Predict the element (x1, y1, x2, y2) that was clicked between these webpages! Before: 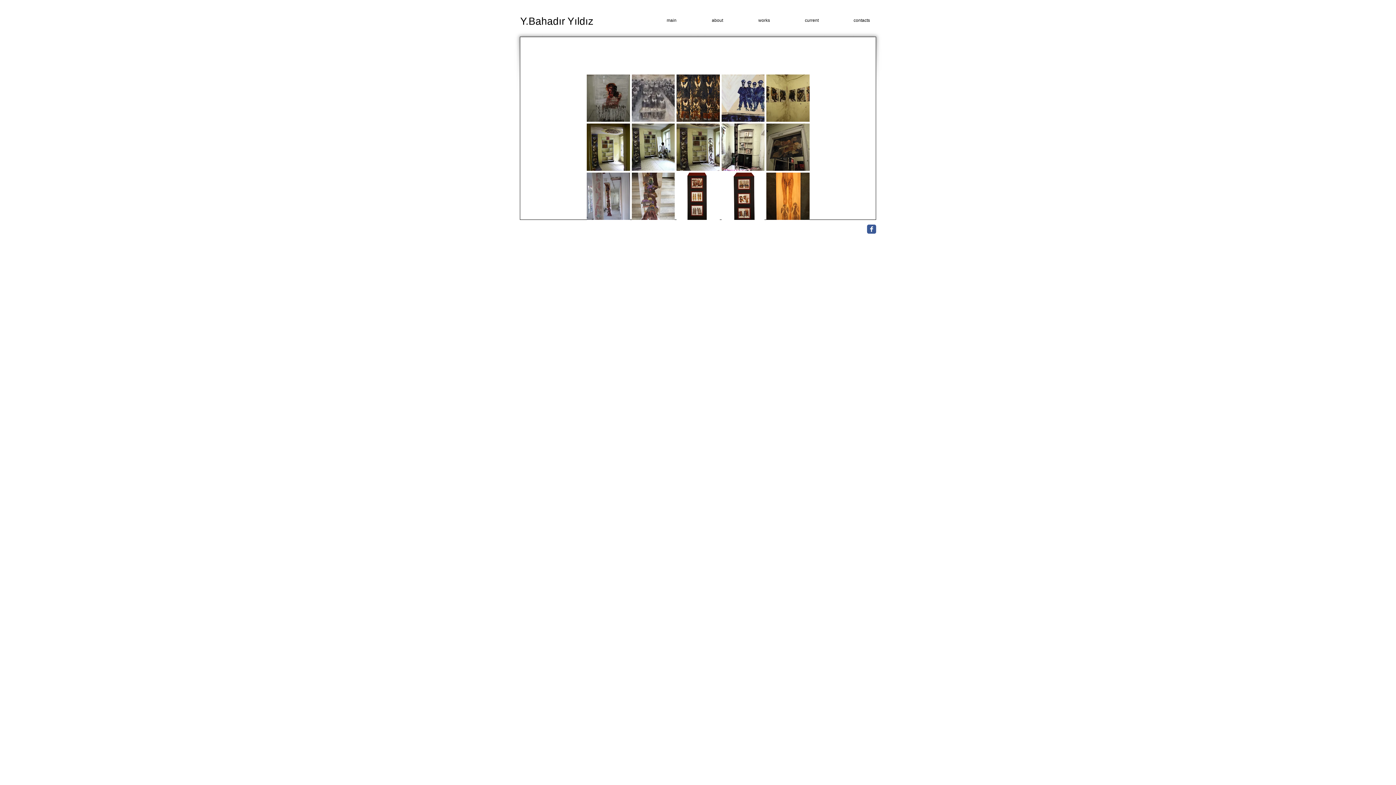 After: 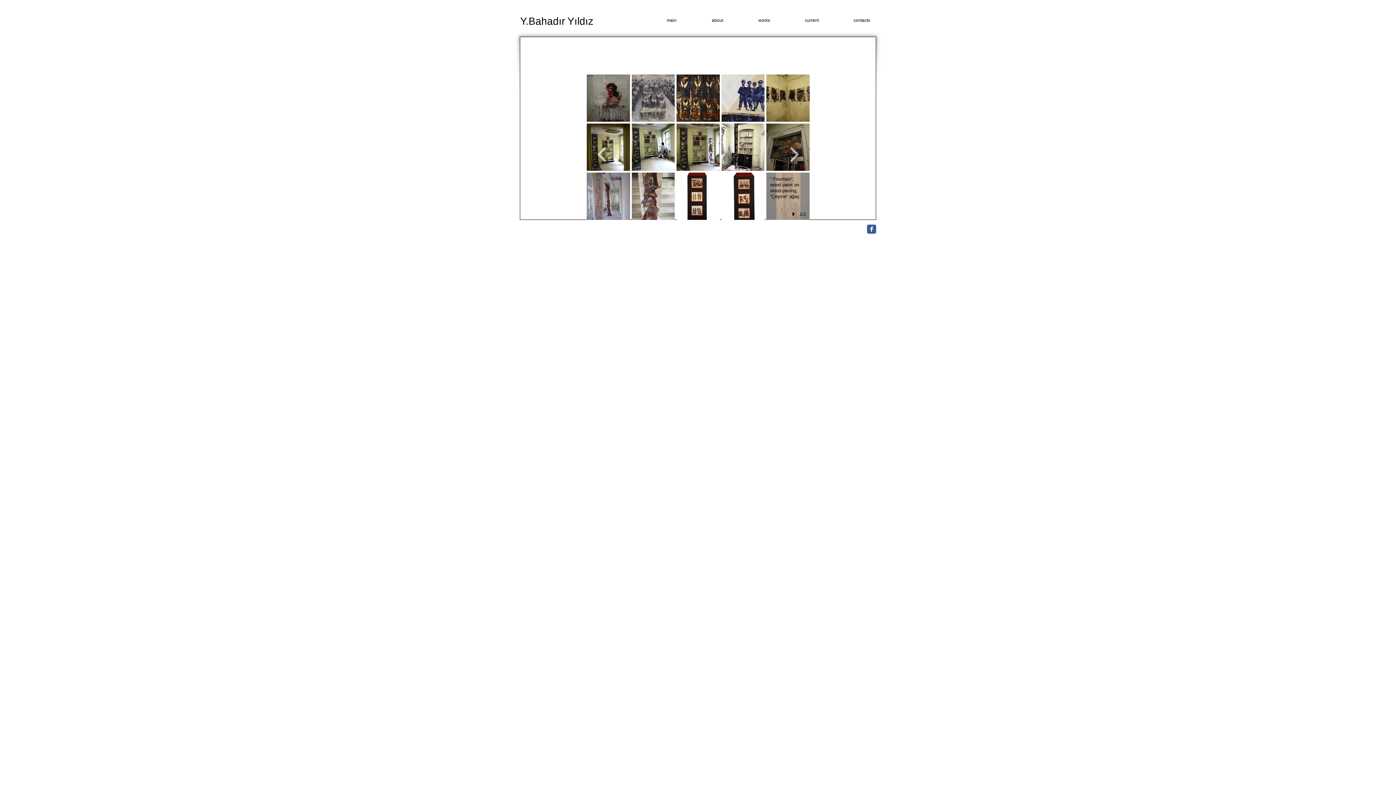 Action: label: “ Fountain”, wood paint on wood-paving, “Çeşme” ağaç kaplama üzerine tahta boyası, 40X80 cm, 2011 bbox: (766, 172, 809, 220)